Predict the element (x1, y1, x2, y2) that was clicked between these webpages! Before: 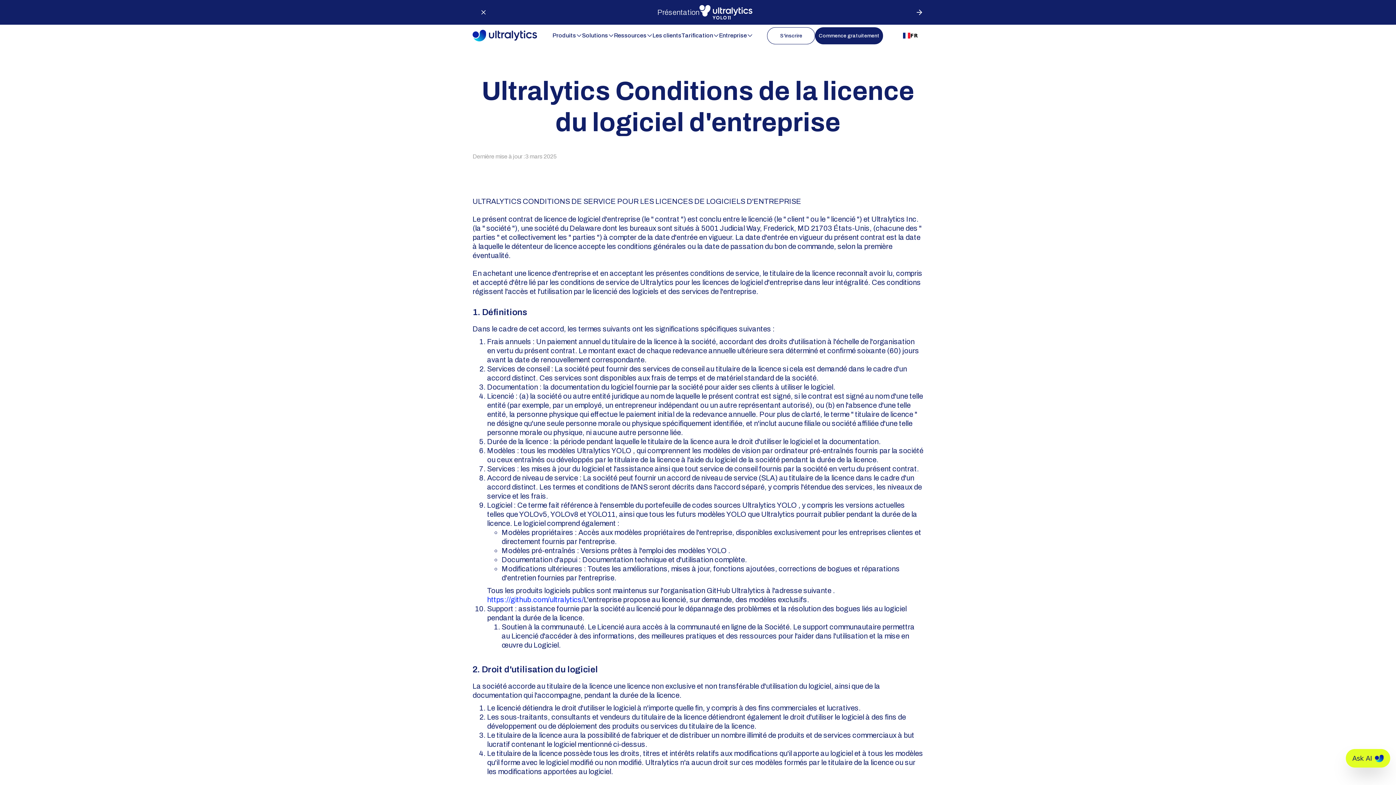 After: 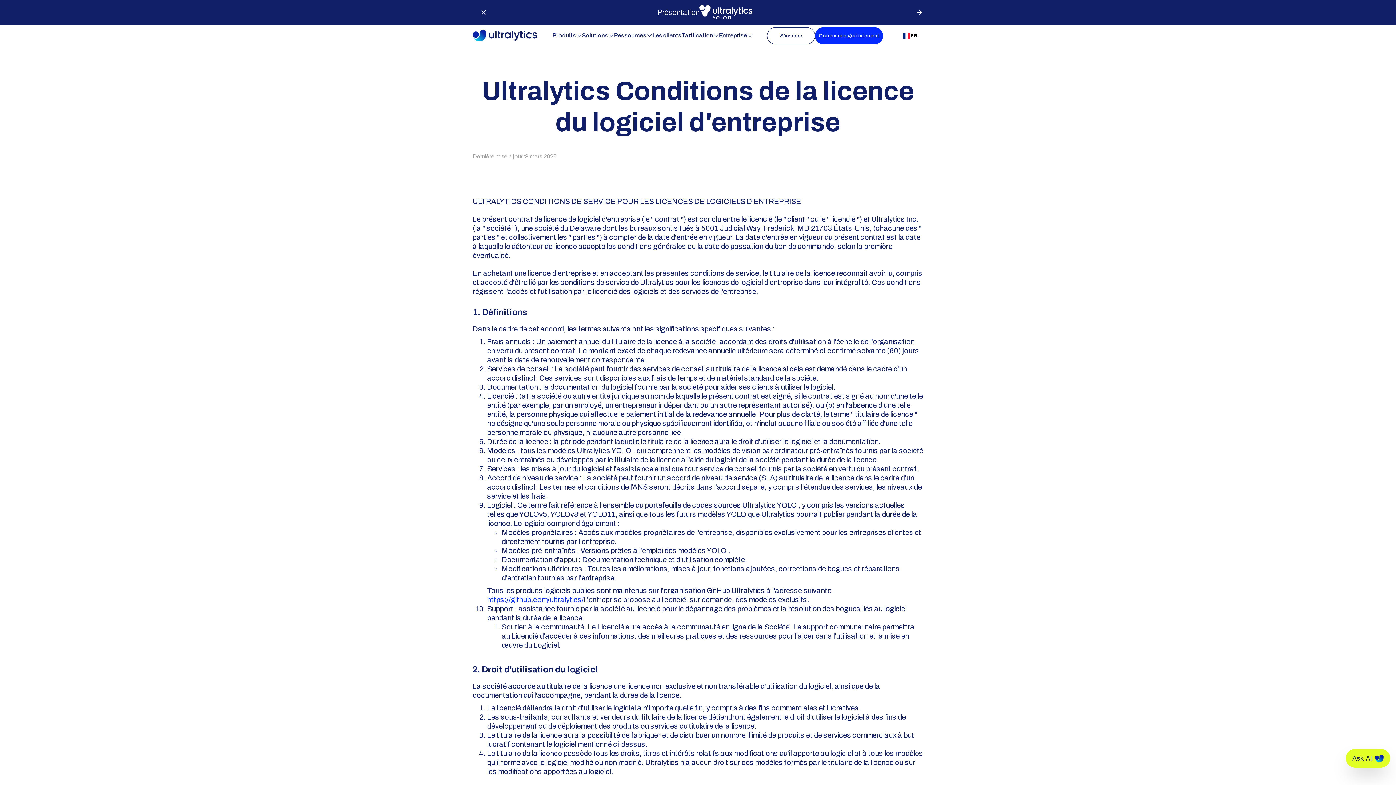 Action: bbox: (815, 27, 883, 44) label: Commence gratuitement